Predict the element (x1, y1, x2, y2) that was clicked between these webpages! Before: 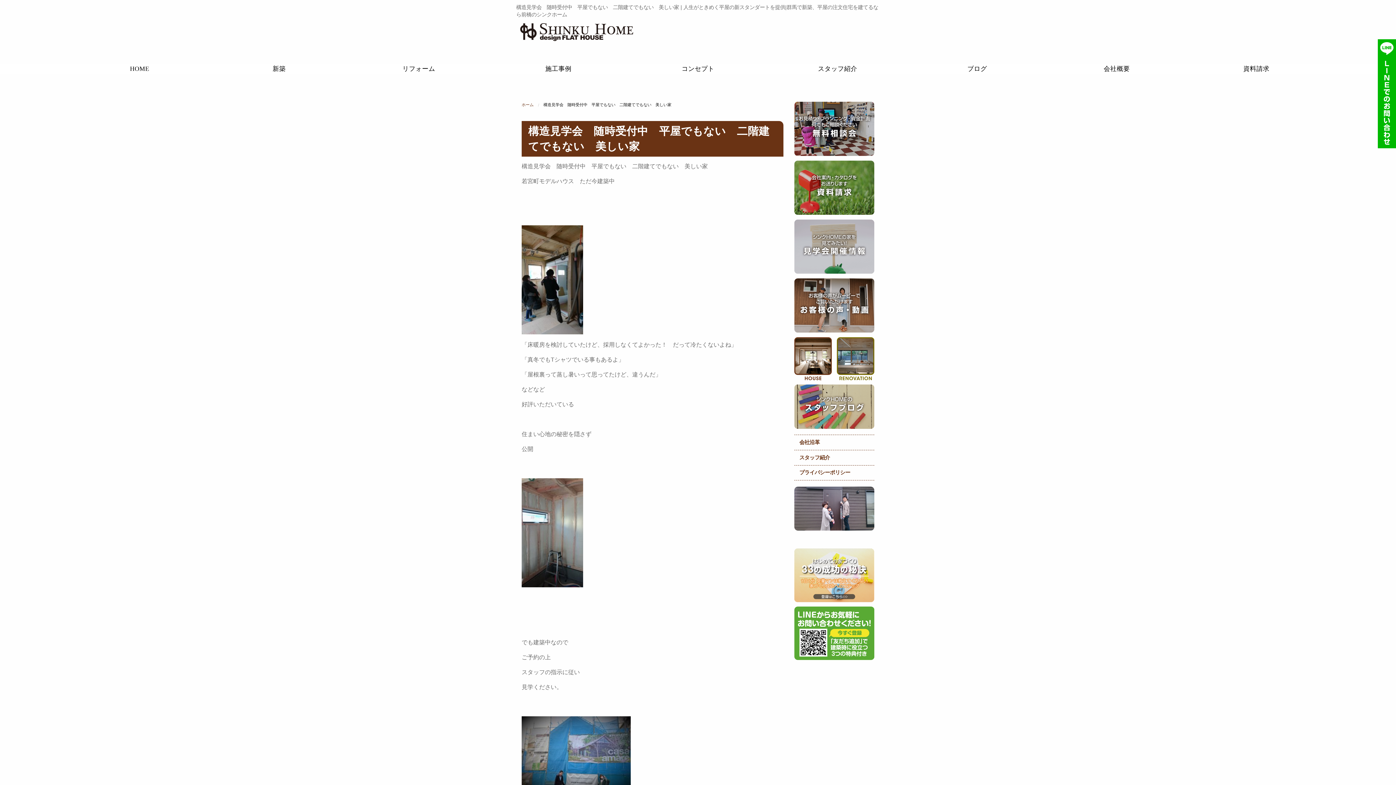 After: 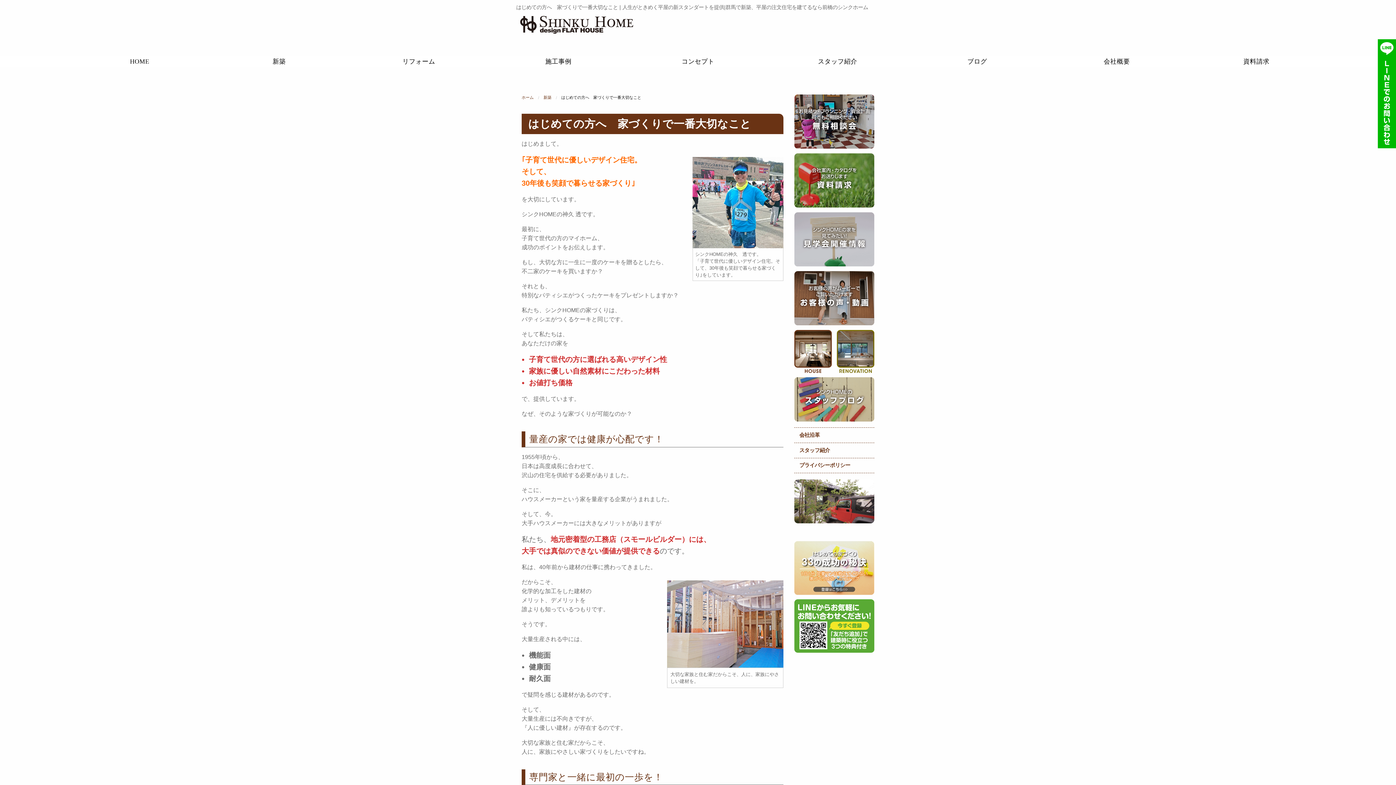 Action: label: 新築 bbox: (272, 65, 285, 72)